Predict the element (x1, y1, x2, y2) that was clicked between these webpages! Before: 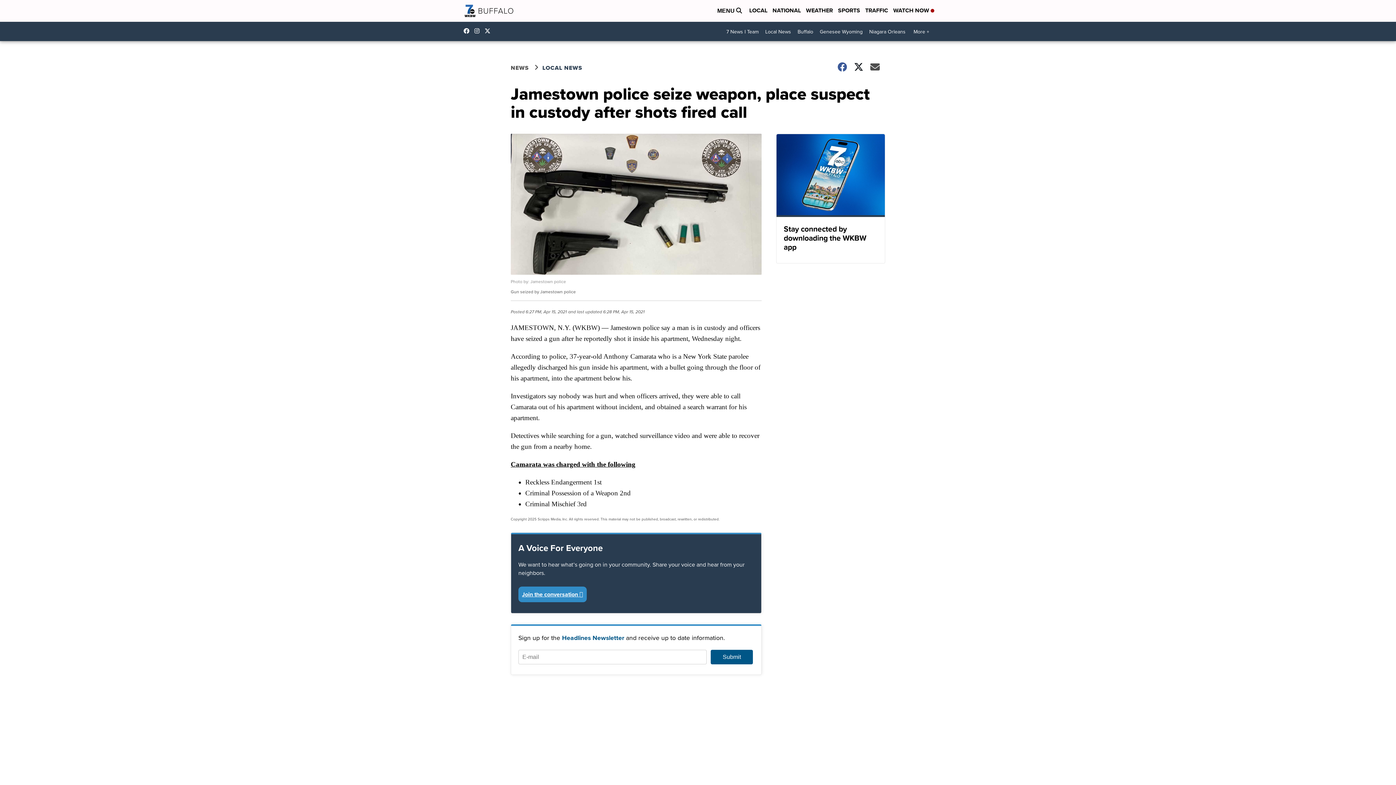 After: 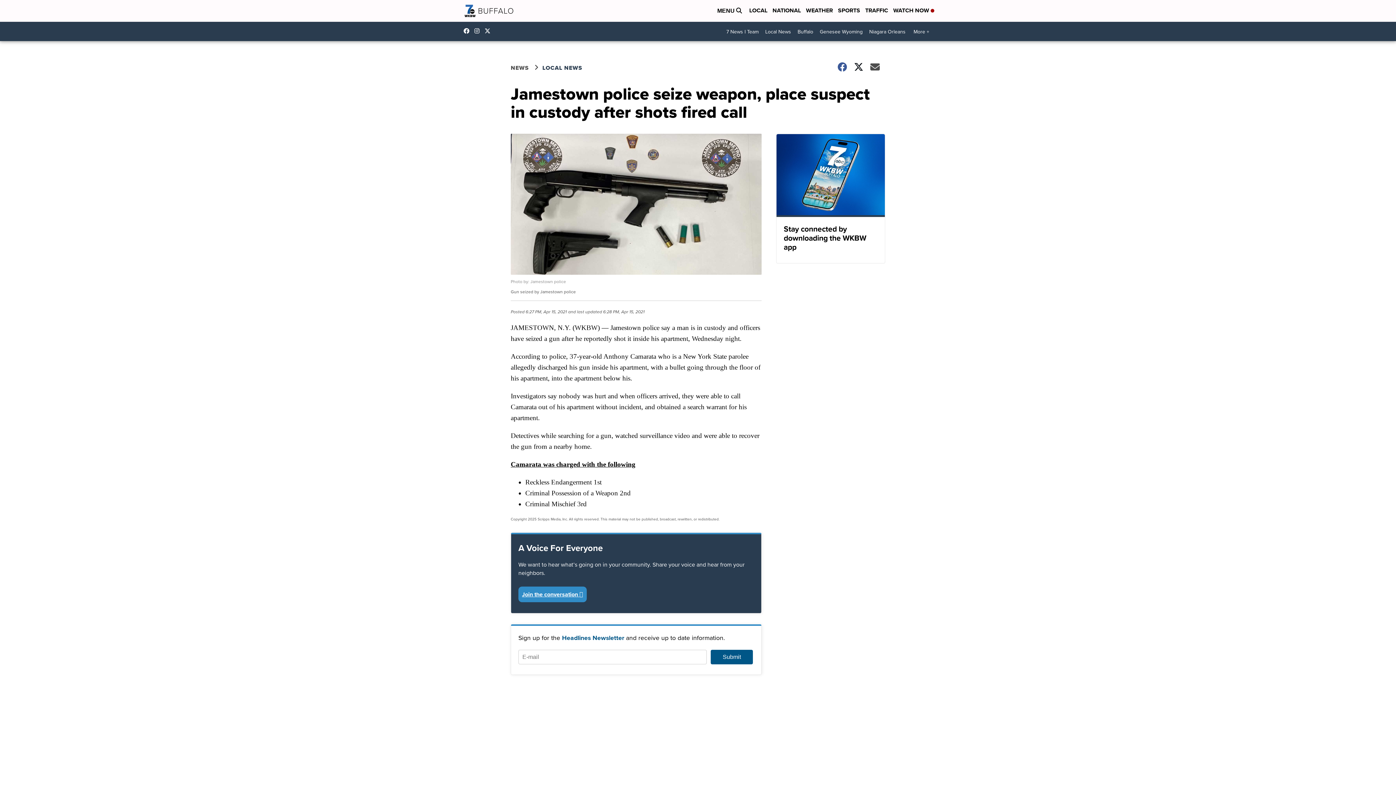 Action: bbox: (484, 28, 494, 33) label: Visit our twitter account